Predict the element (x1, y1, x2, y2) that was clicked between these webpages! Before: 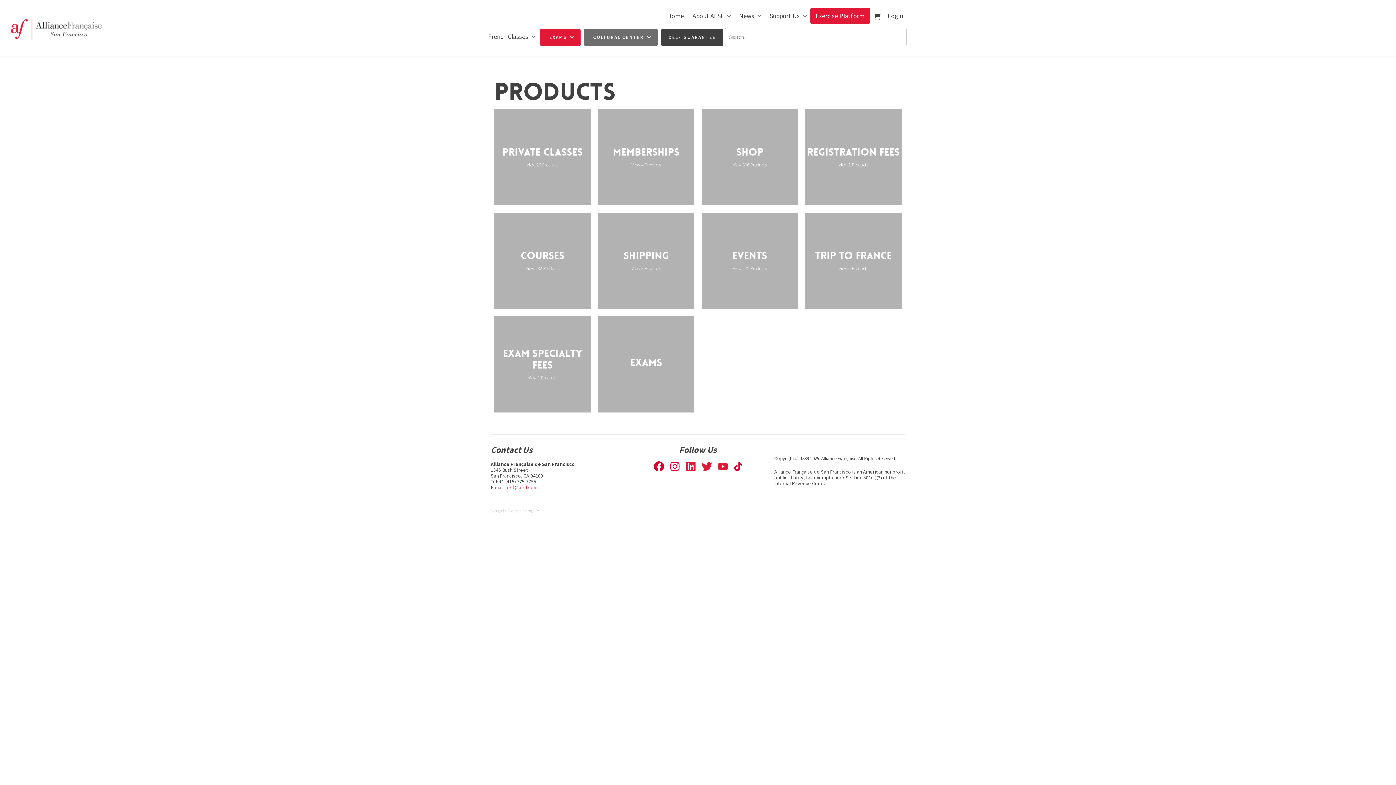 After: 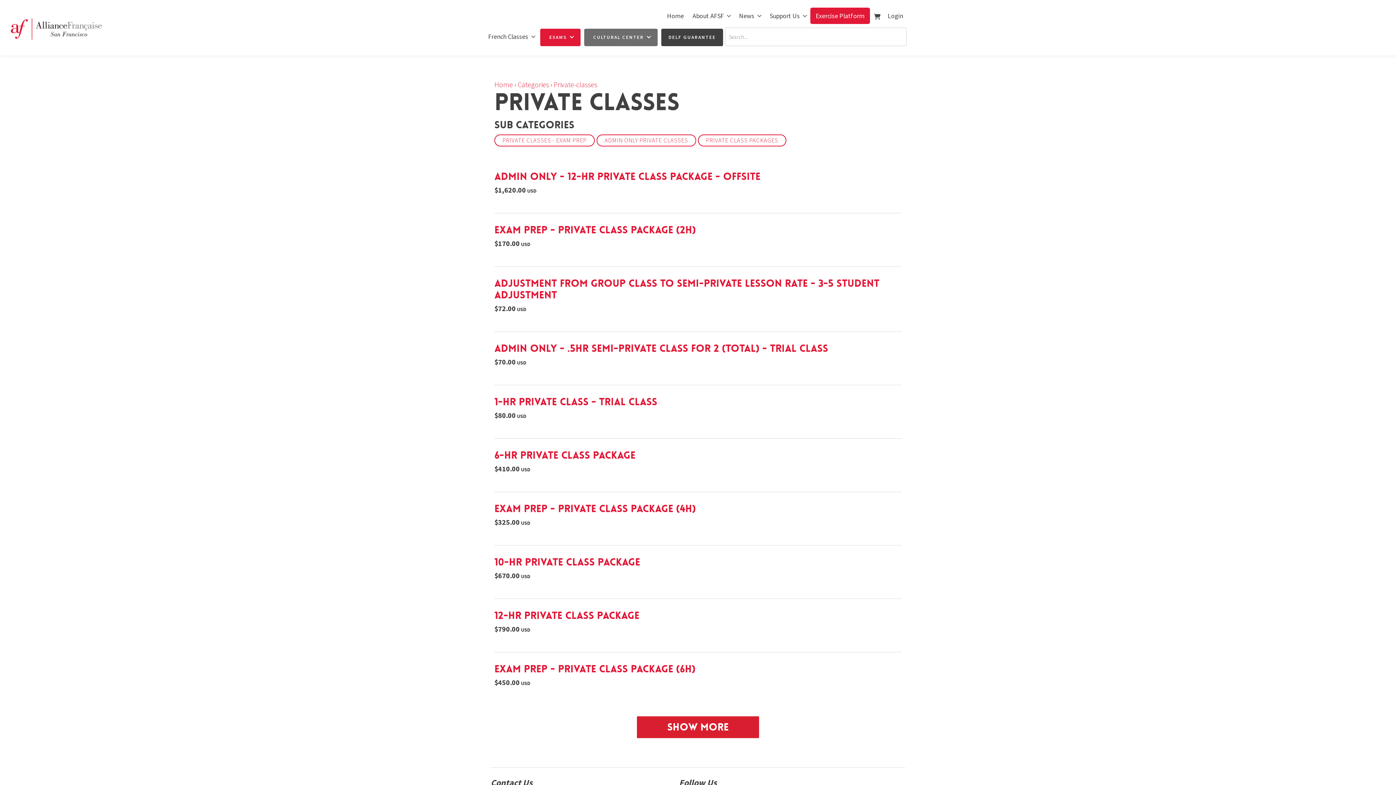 Action: bbox: (494, 109, 590, 205)